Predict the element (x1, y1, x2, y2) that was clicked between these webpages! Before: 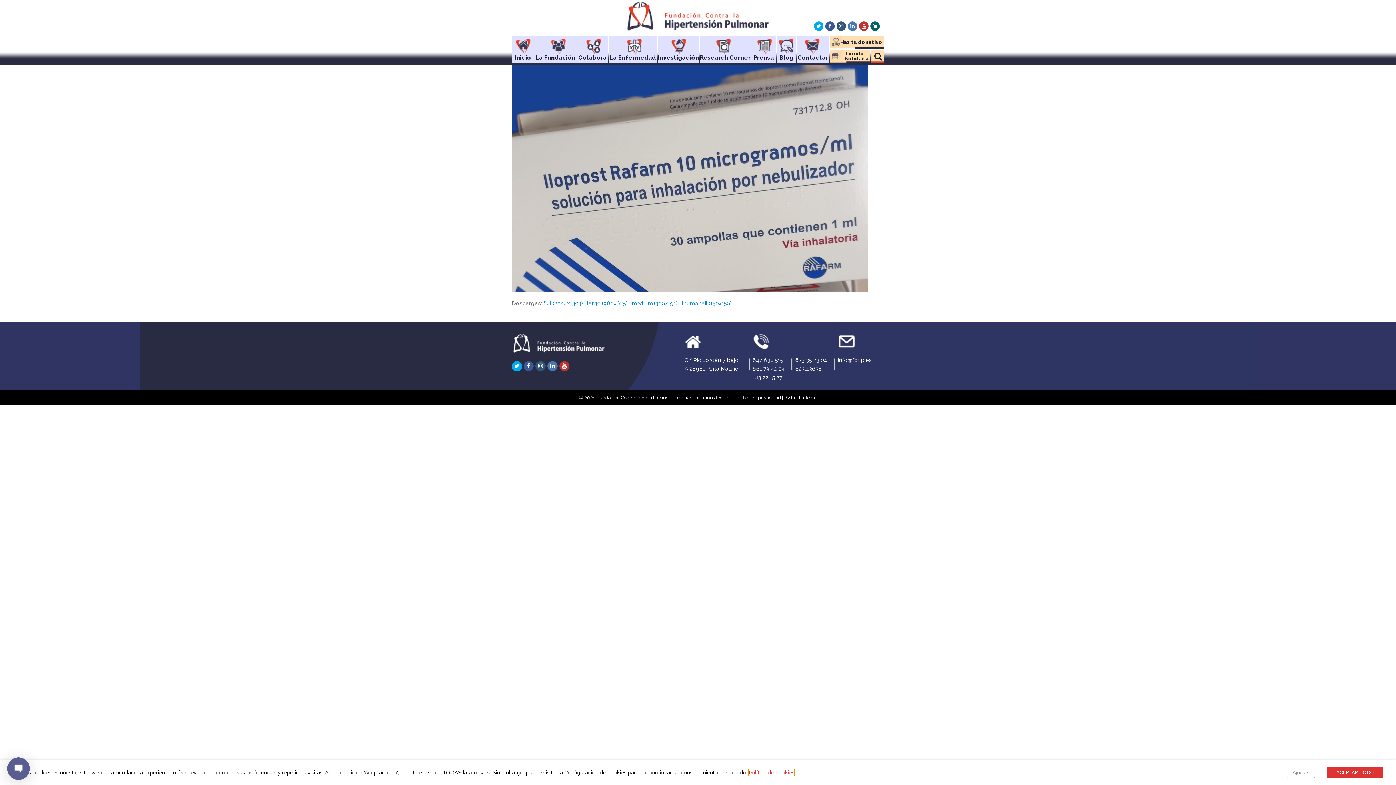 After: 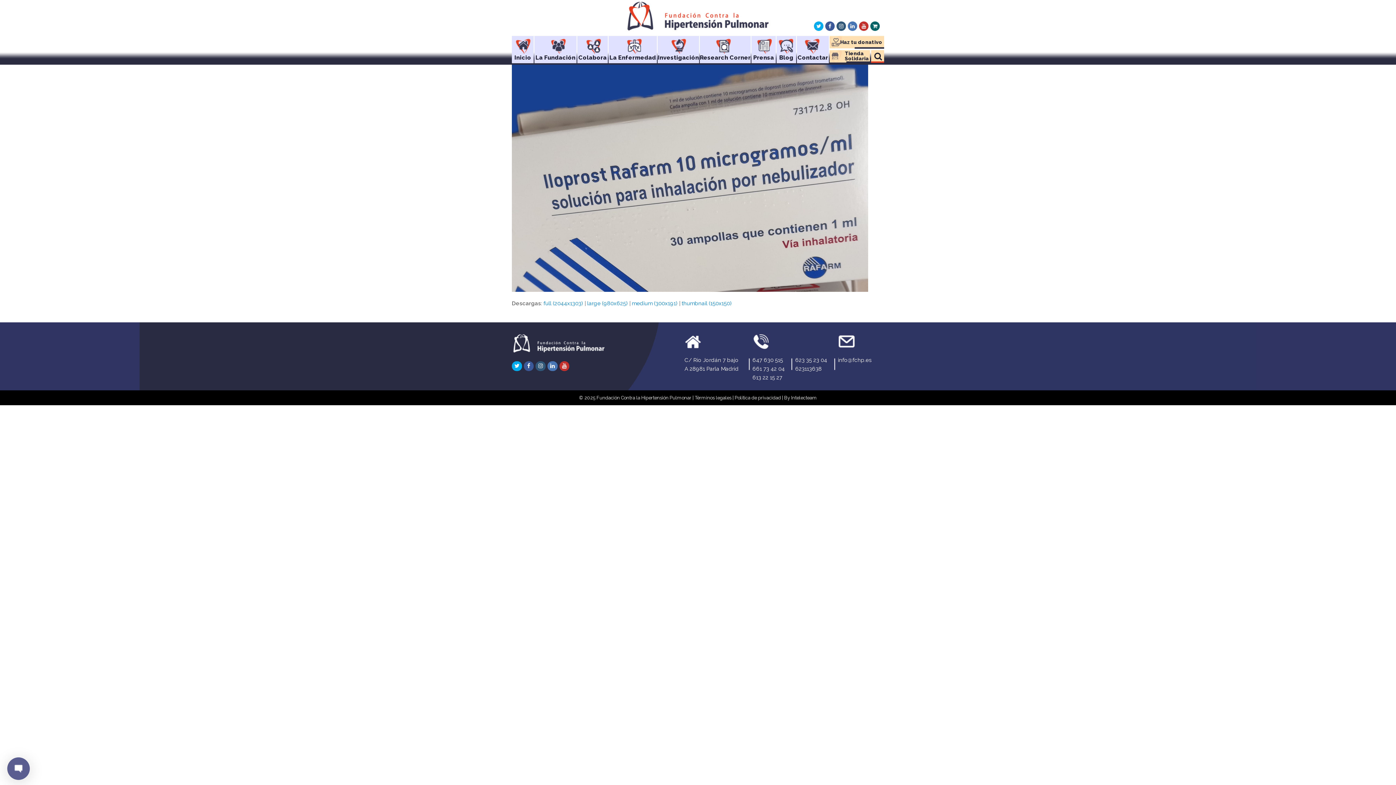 Action: label: ACEPTAR TODO bbox: (1327, 767, 1383, 778)